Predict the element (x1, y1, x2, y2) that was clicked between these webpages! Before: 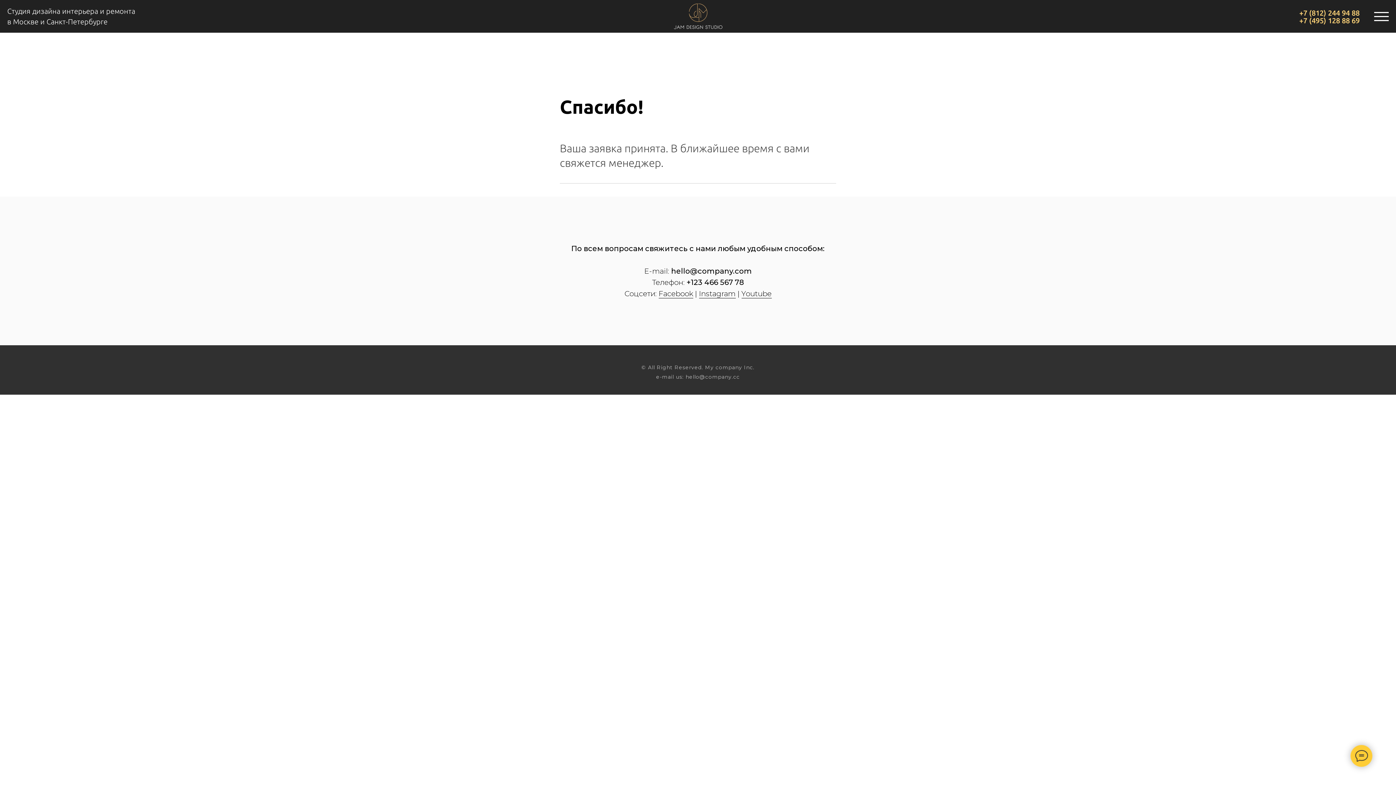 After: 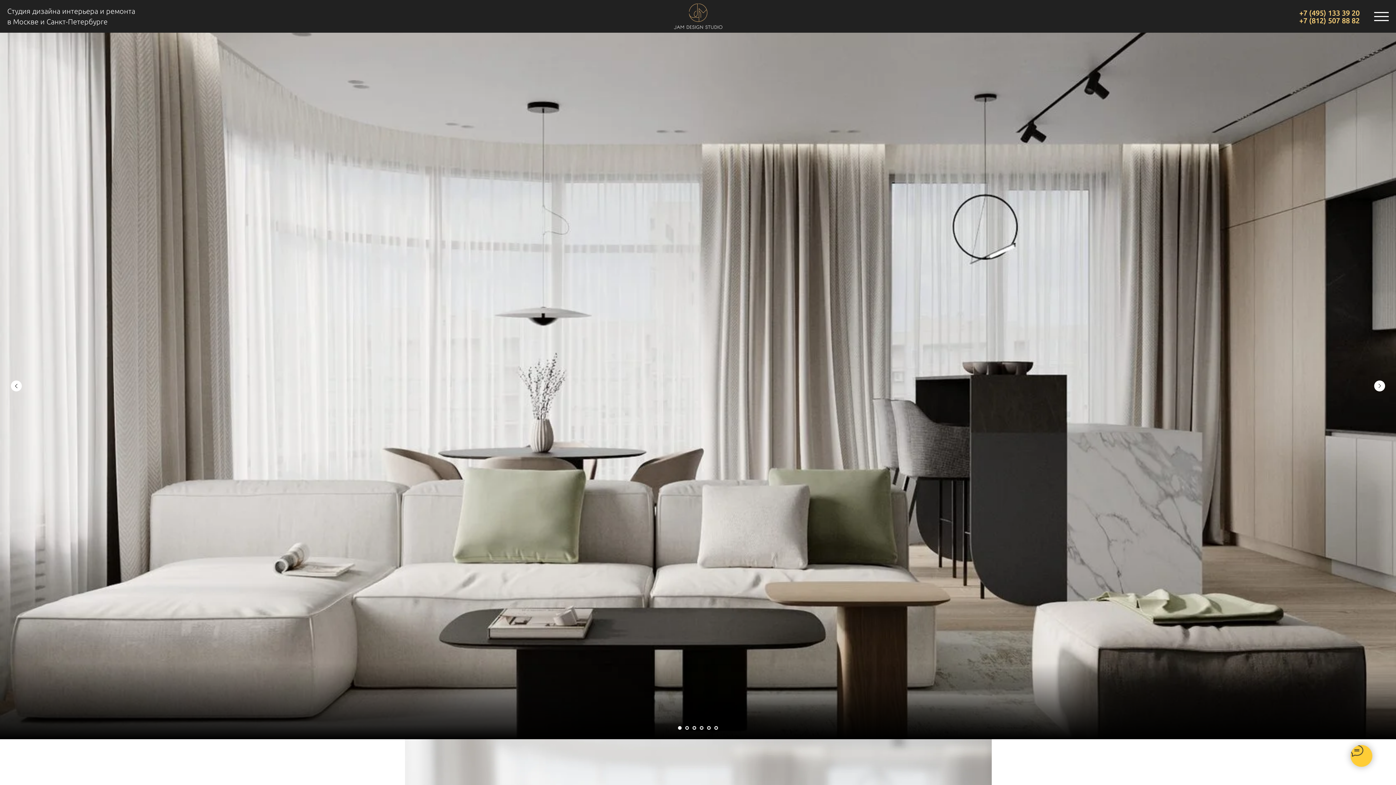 Action: bbox: (674, 3, 722, 29)